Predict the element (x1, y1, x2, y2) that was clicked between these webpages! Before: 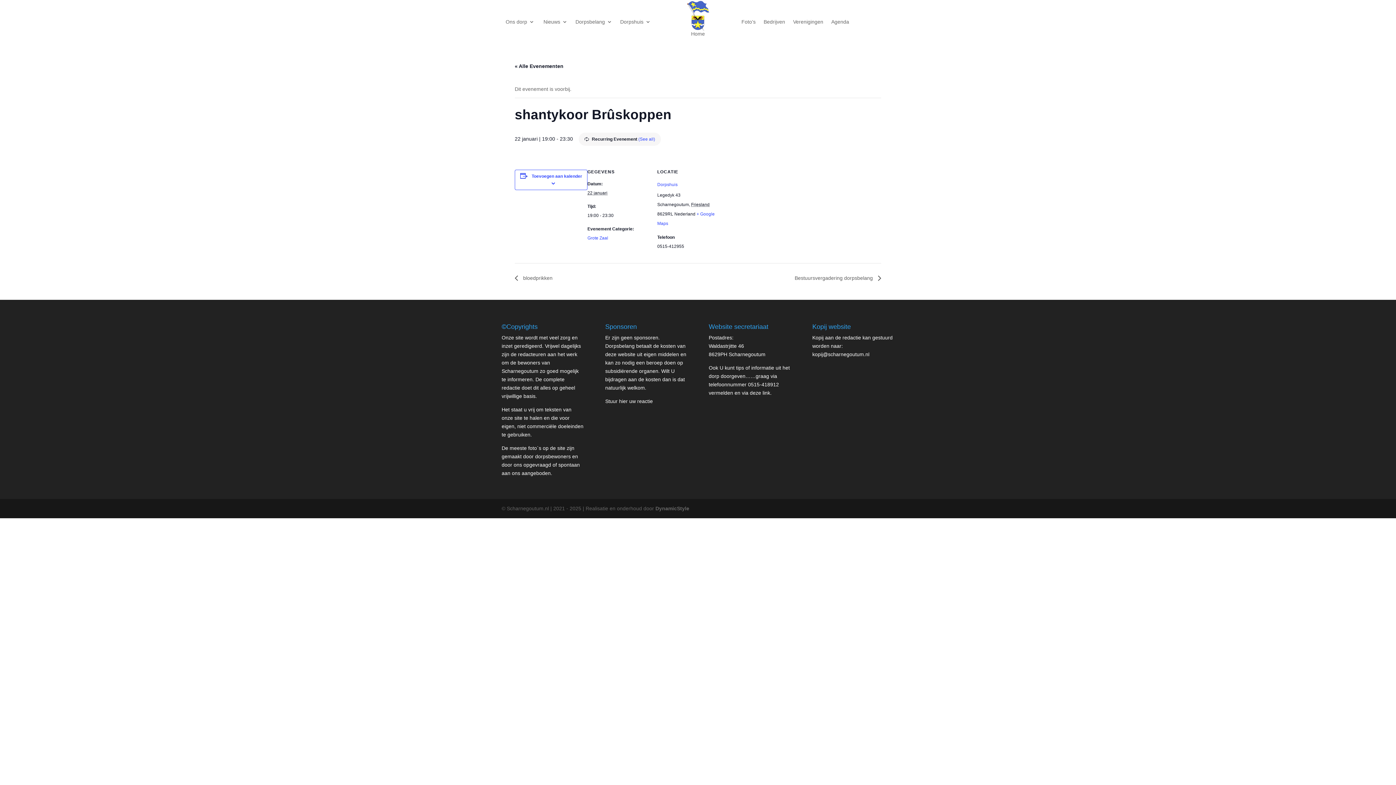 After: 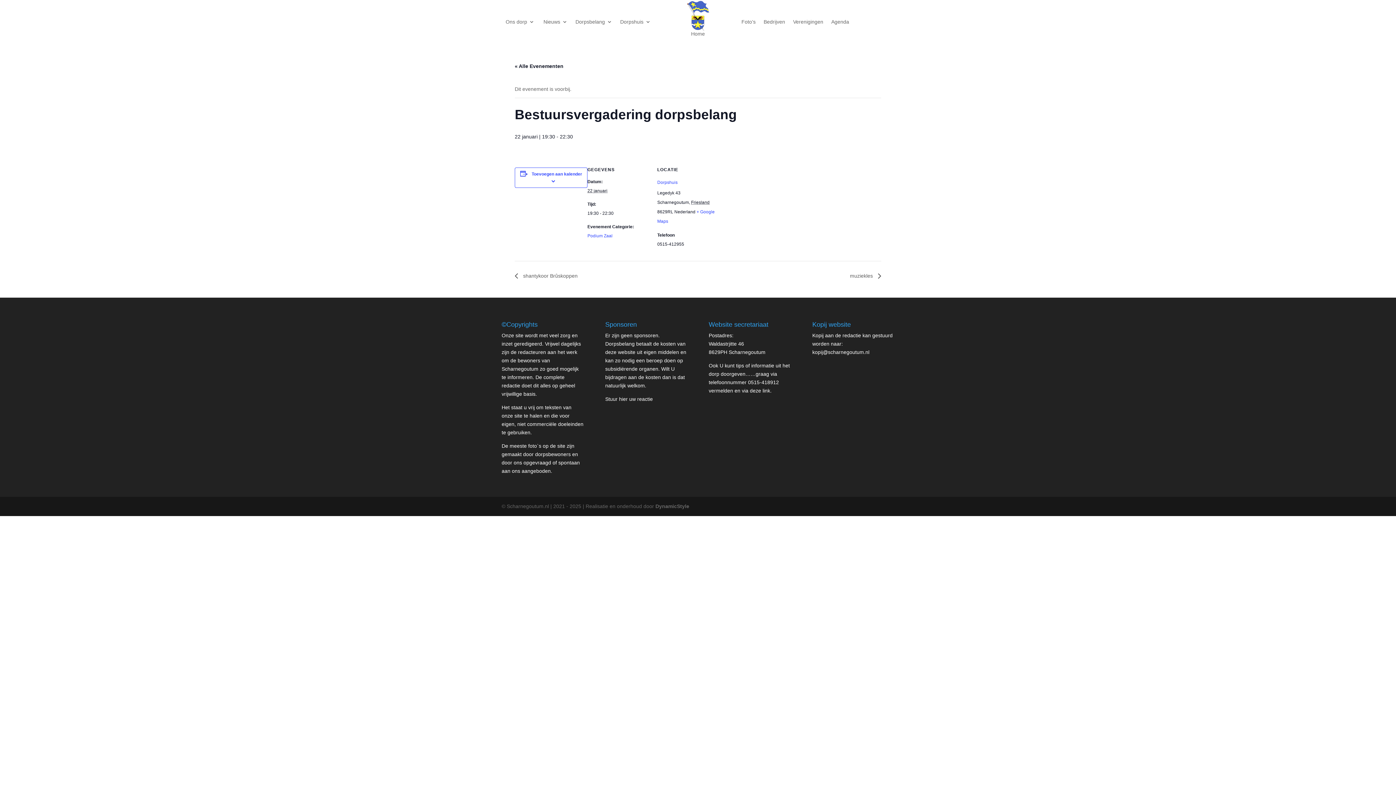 Action: label: Bestuursvergadering dorpsbelang  bbox: (790, 275, 881, 281)